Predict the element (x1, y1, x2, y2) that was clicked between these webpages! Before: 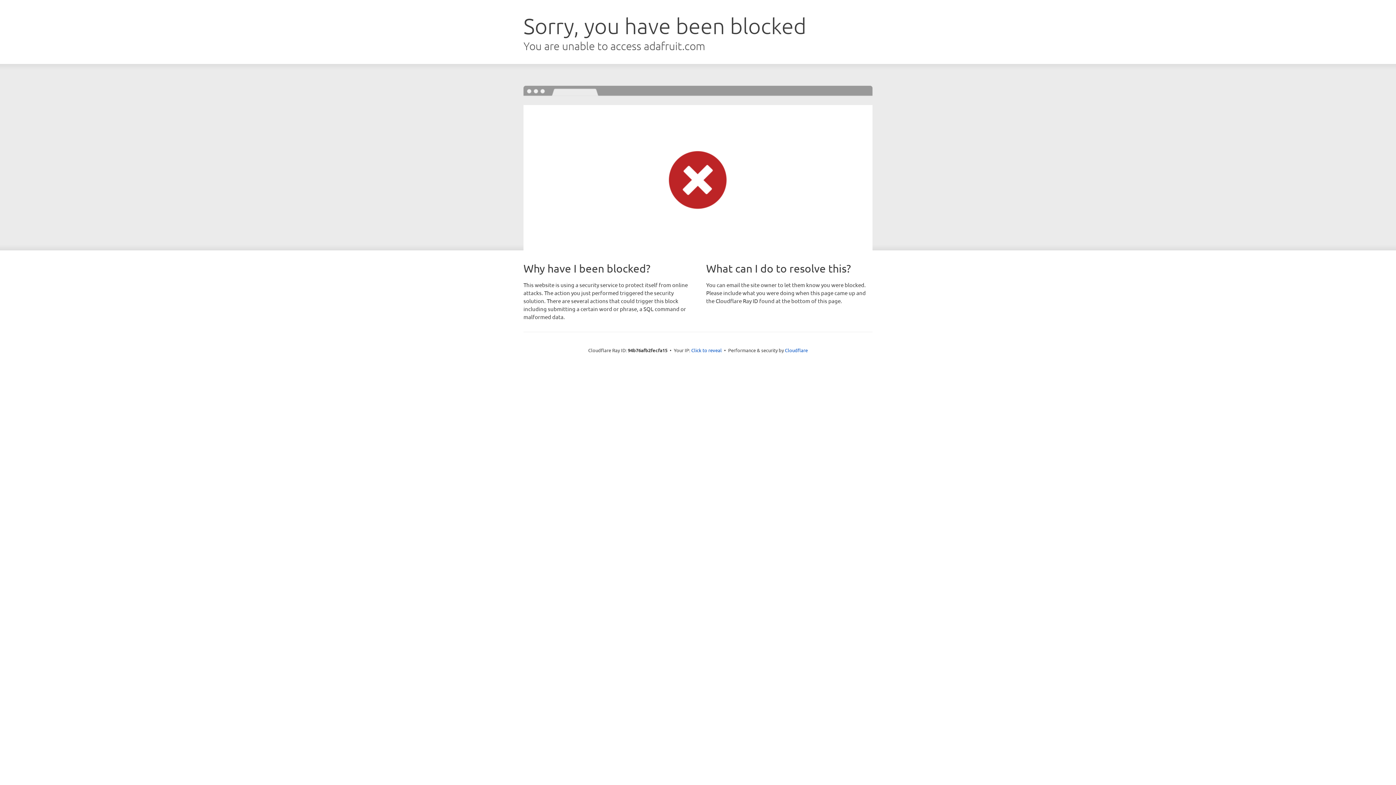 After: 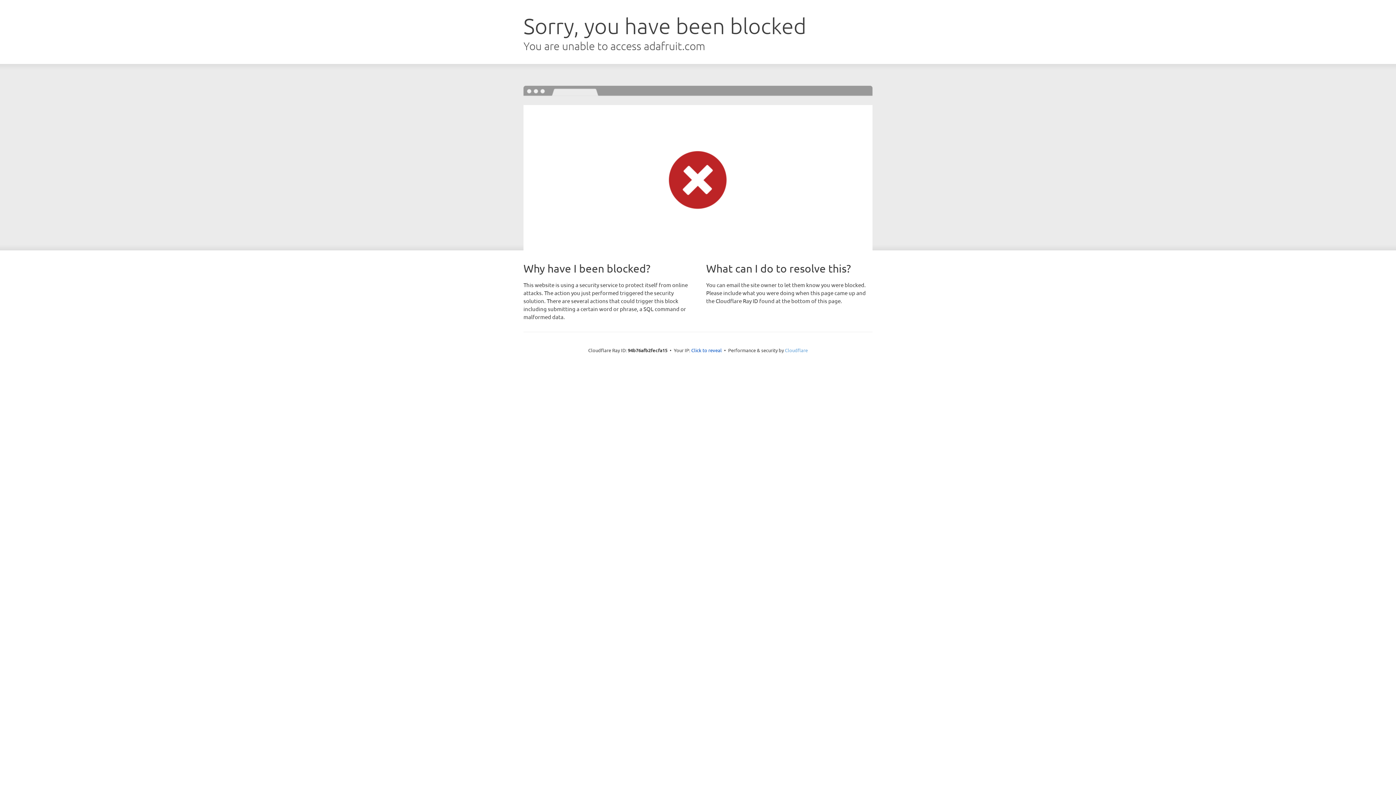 Action: label: Cloudflare bbox: (785, 347, 808, 353)